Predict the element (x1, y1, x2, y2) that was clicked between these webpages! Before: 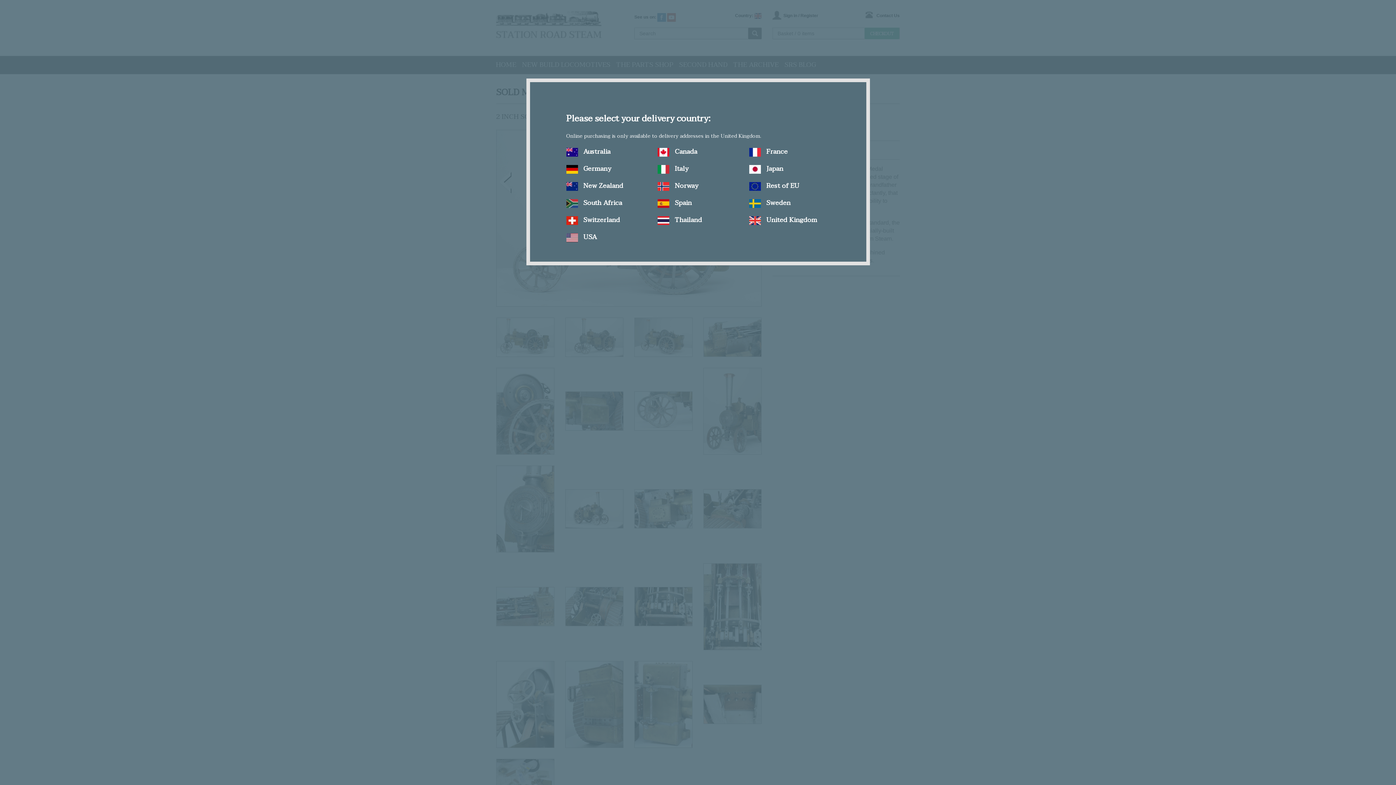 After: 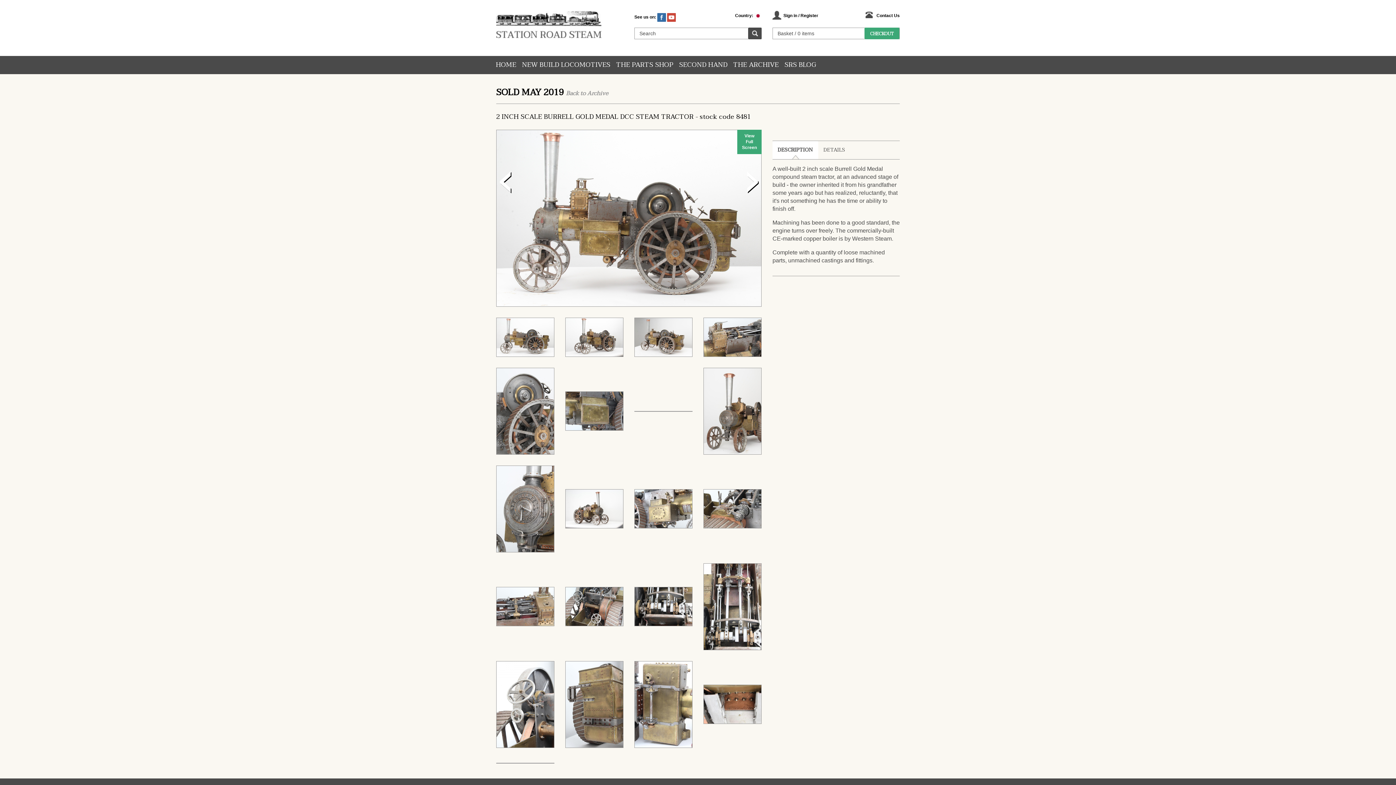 Action: bbox: (749, 163, 783, 174) label:  Japan